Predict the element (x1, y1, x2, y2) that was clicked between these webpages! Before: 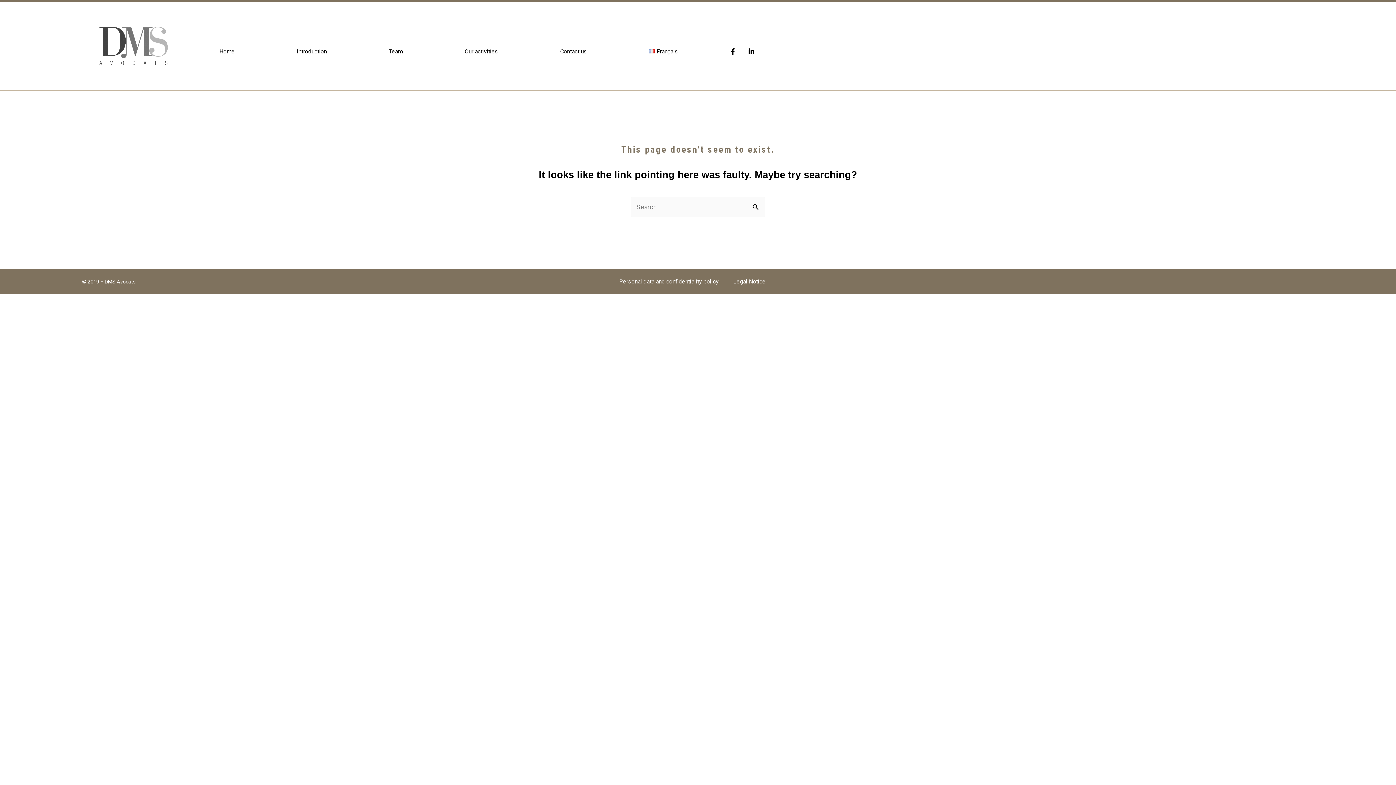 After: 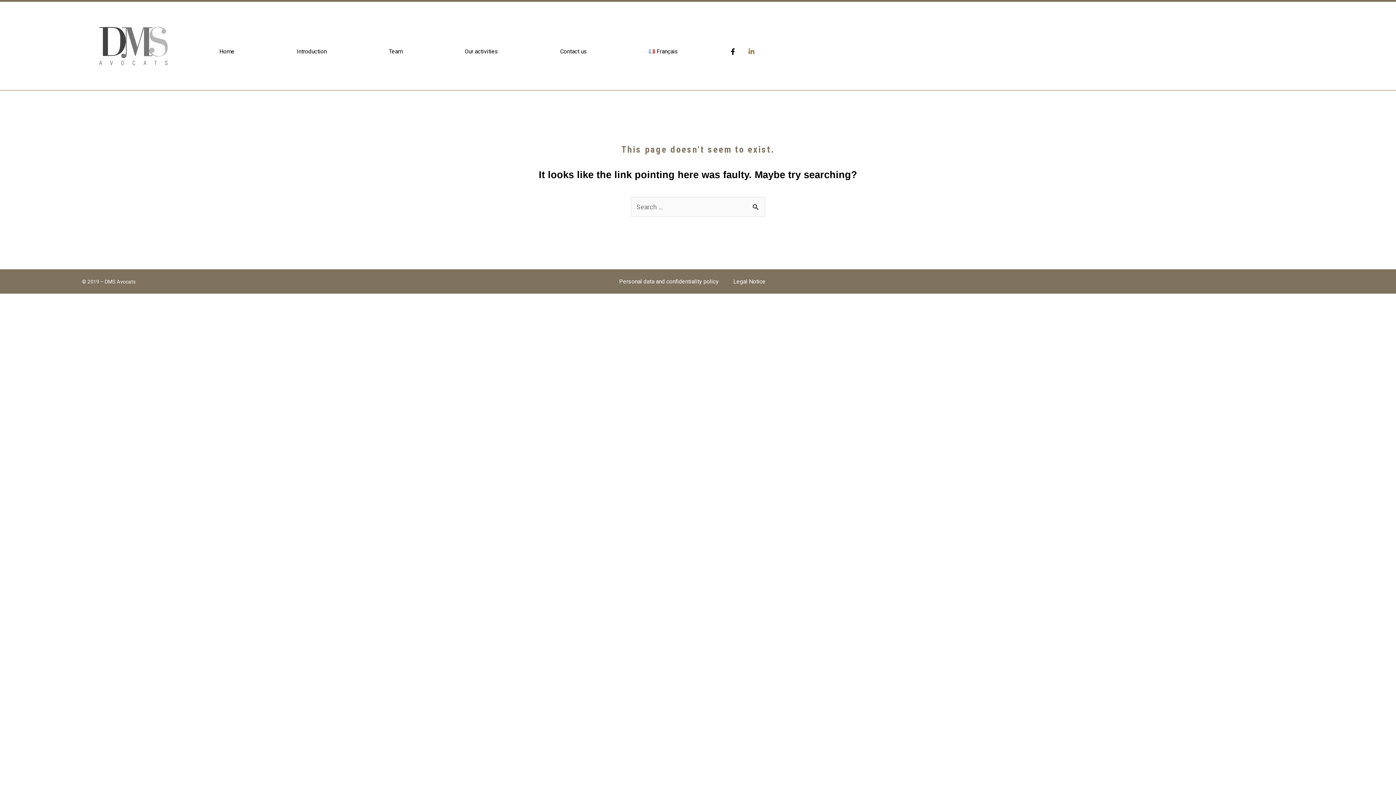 Action: bbox: (742, 42, 760, 60) label: Linkedin-in